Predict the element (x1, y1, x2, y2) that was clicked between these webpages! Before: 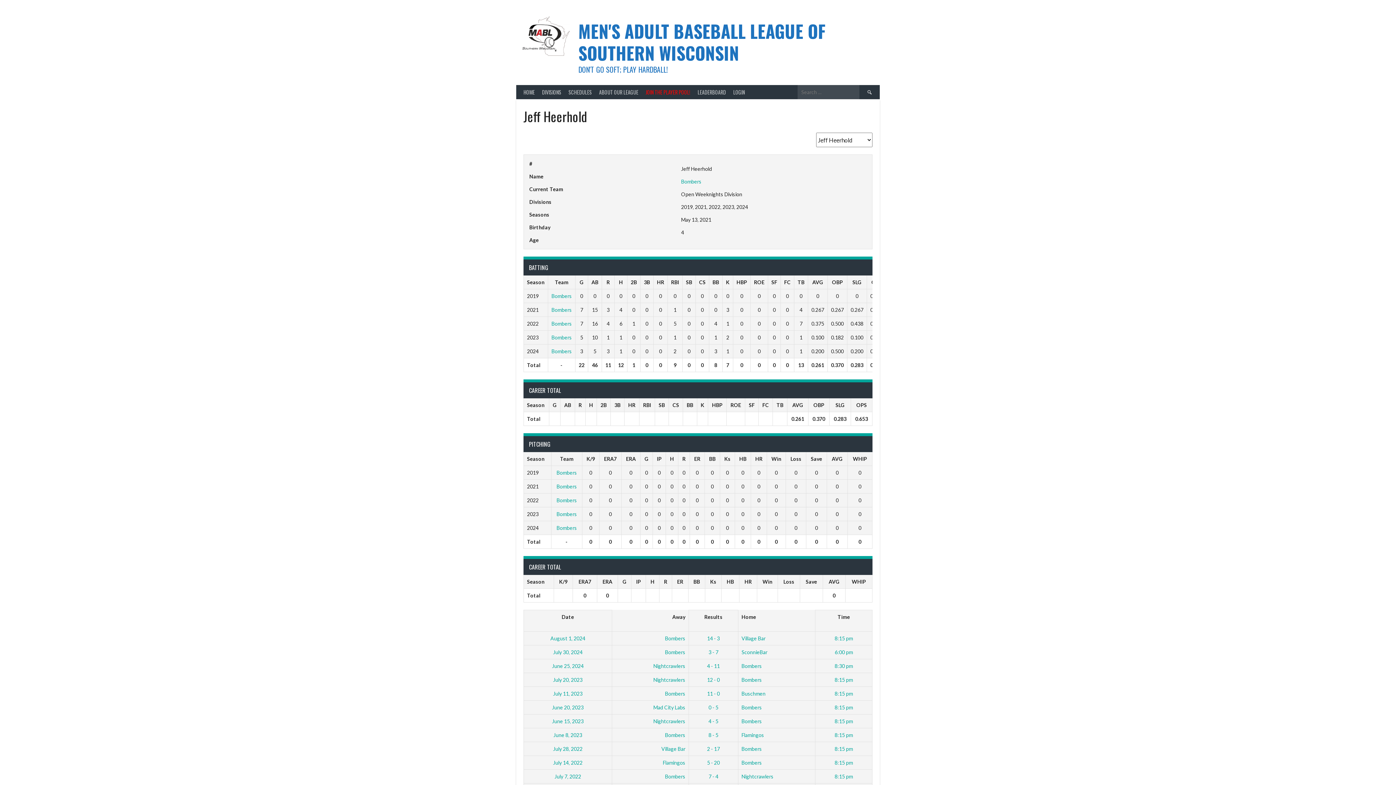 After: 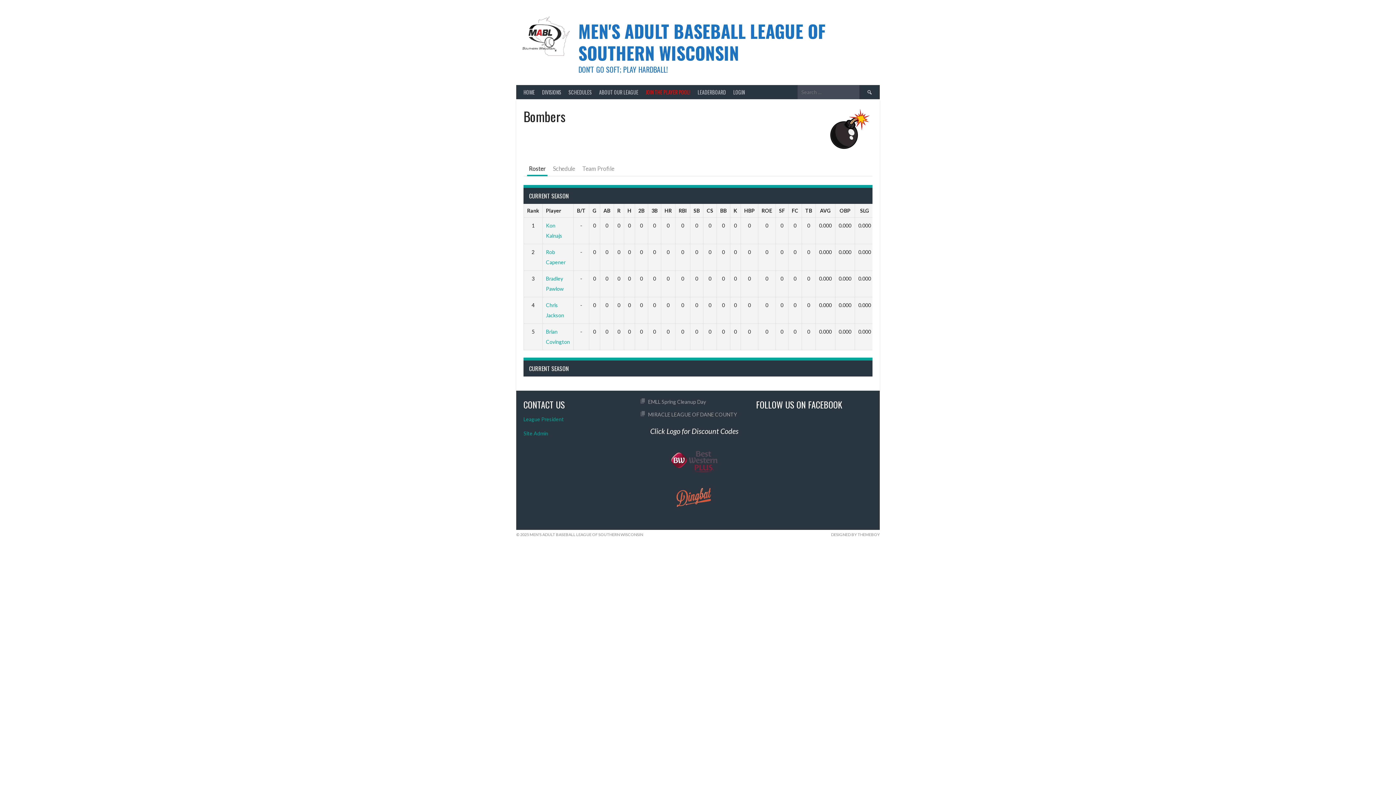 Action: label: Bombers bbox: (741, 760, 762, 766)